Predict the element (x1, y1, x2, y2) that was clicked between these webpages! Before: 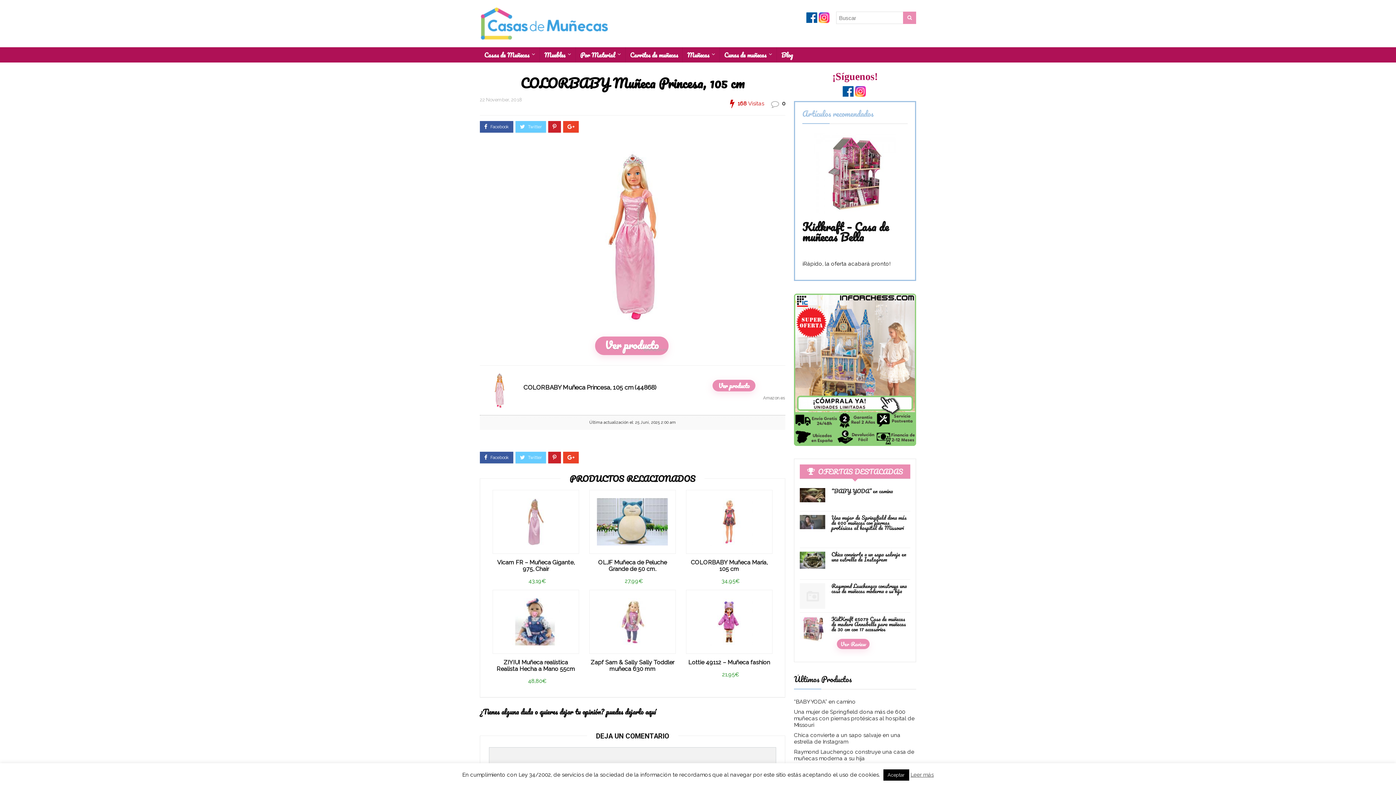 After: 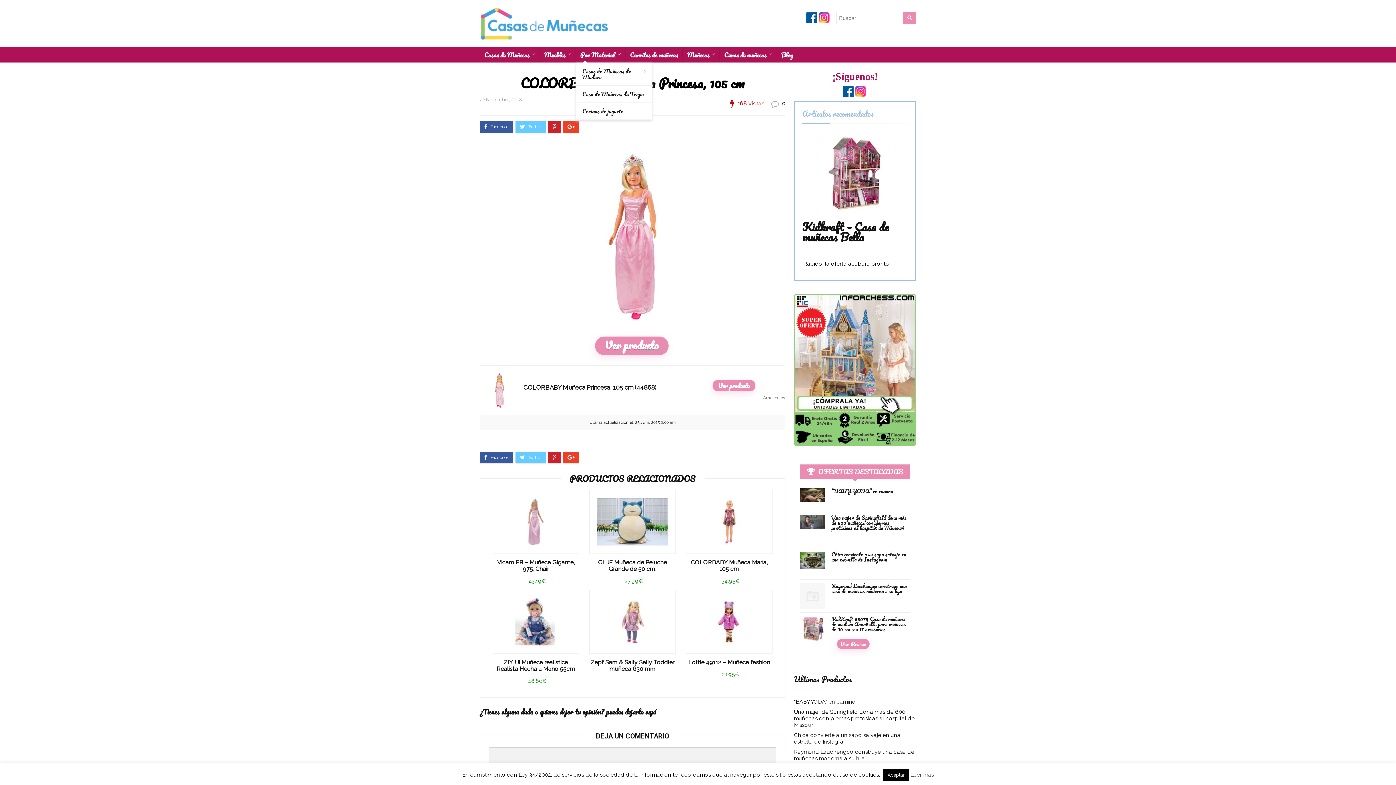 Action: bbox: (576, 47, 625, 62) label: Por Material